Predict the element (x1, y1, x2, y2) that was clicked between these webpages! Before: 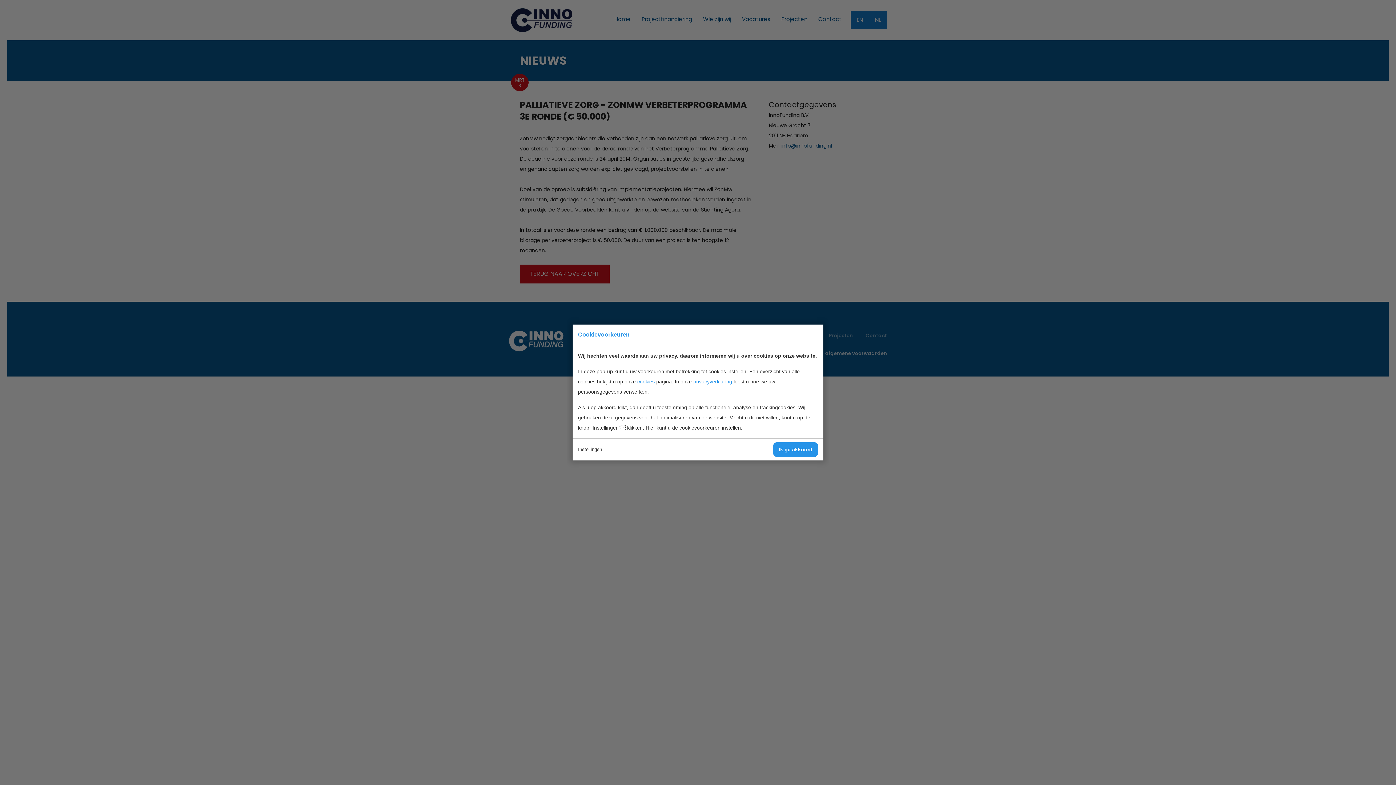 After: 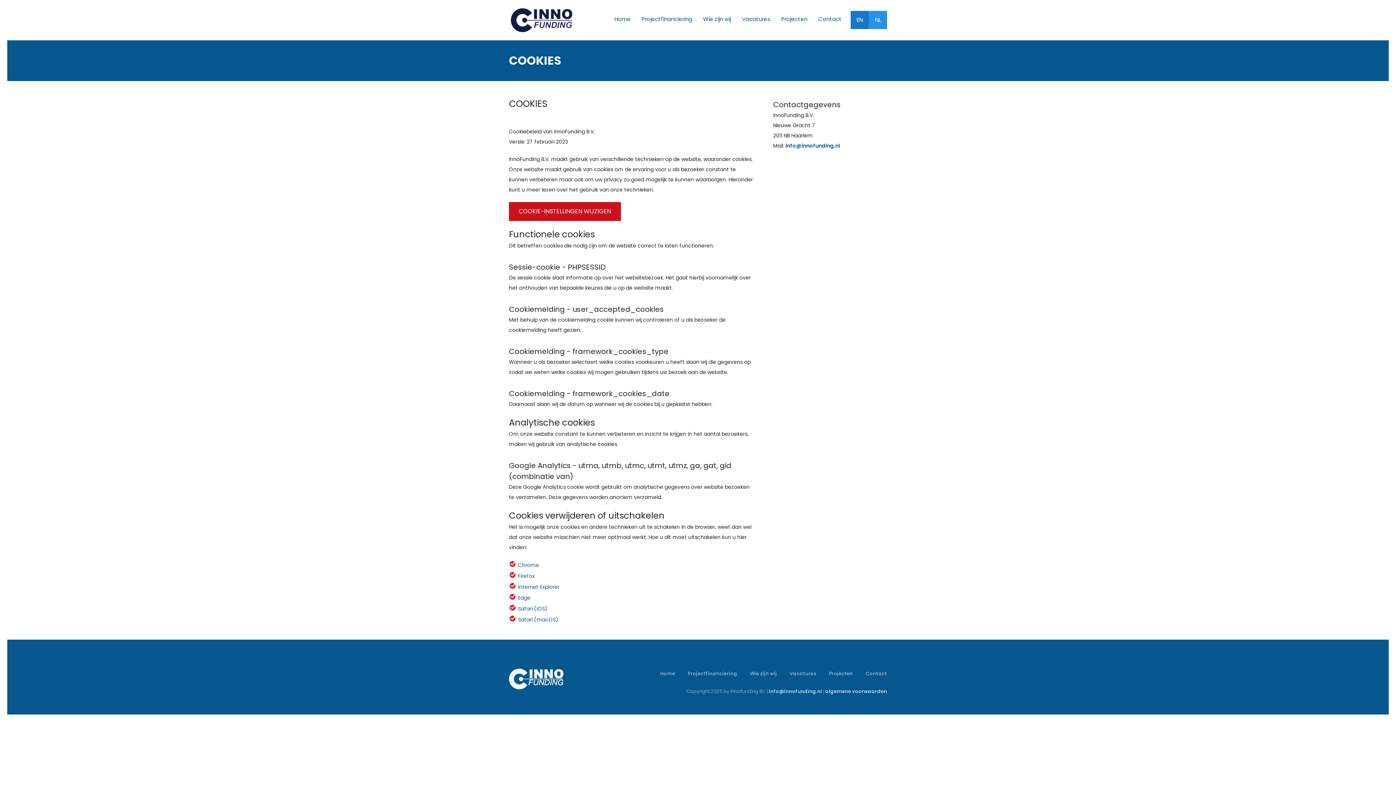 Action: bbox: (637, 378, 654, 384) label: cookies